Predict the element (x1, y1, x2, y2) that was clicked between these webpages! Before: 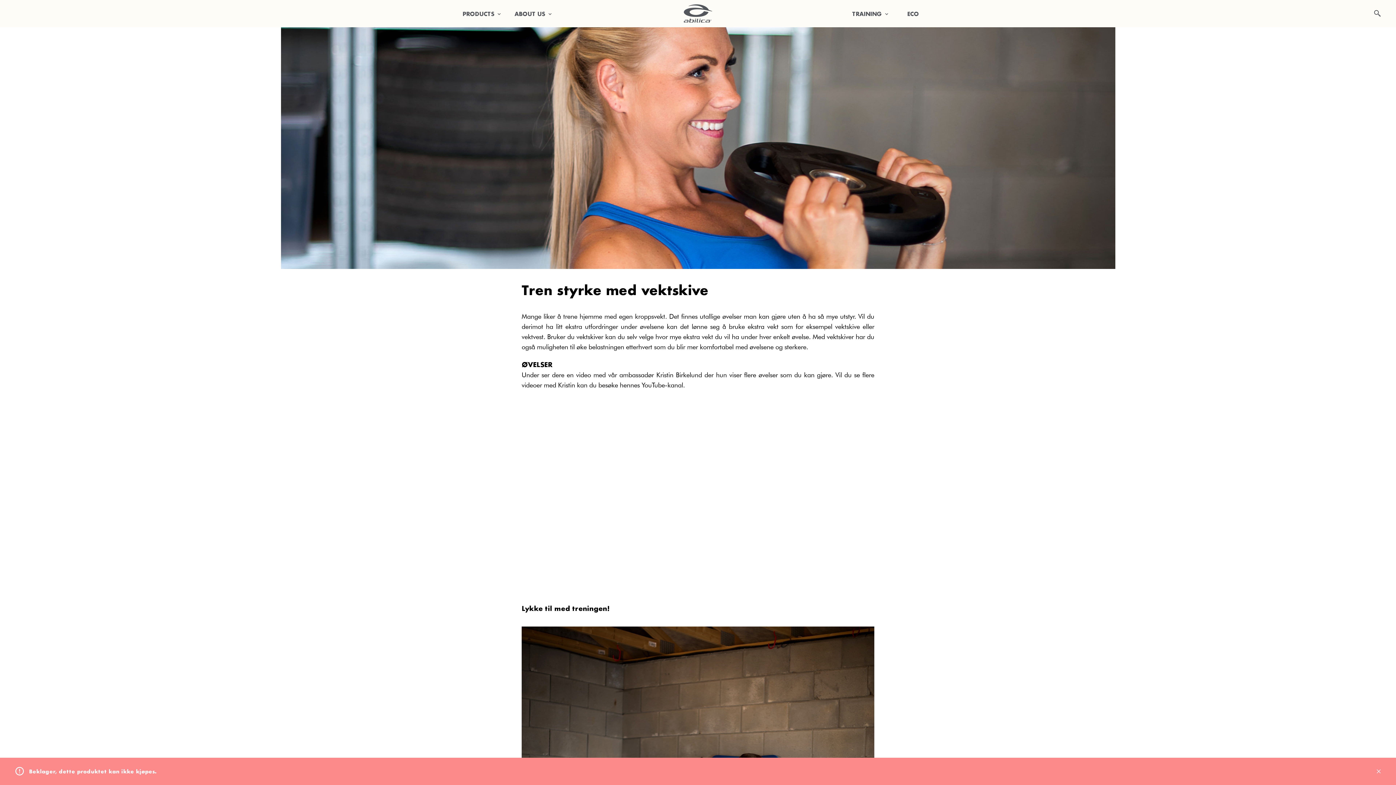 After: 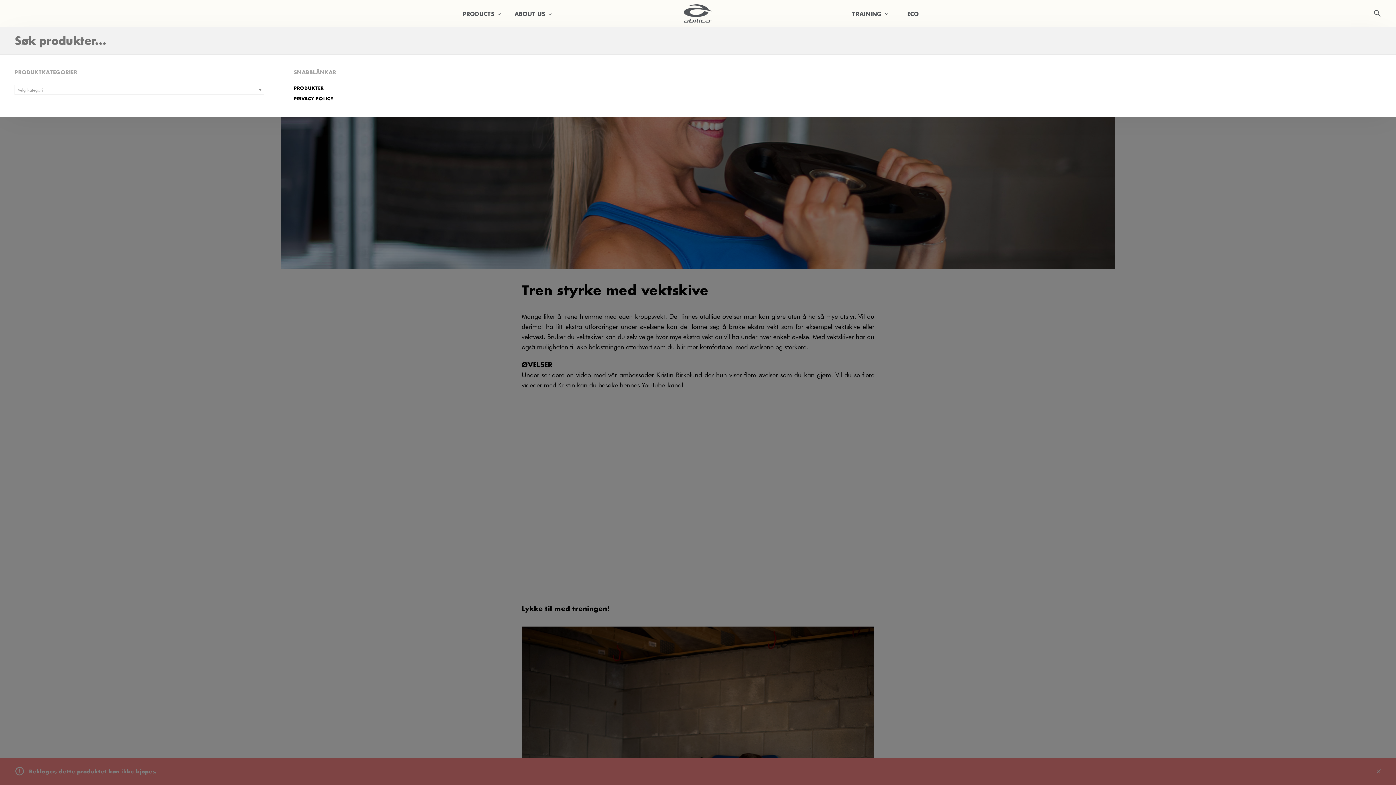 Action: bbox: (1372, 7, 1383, 19)